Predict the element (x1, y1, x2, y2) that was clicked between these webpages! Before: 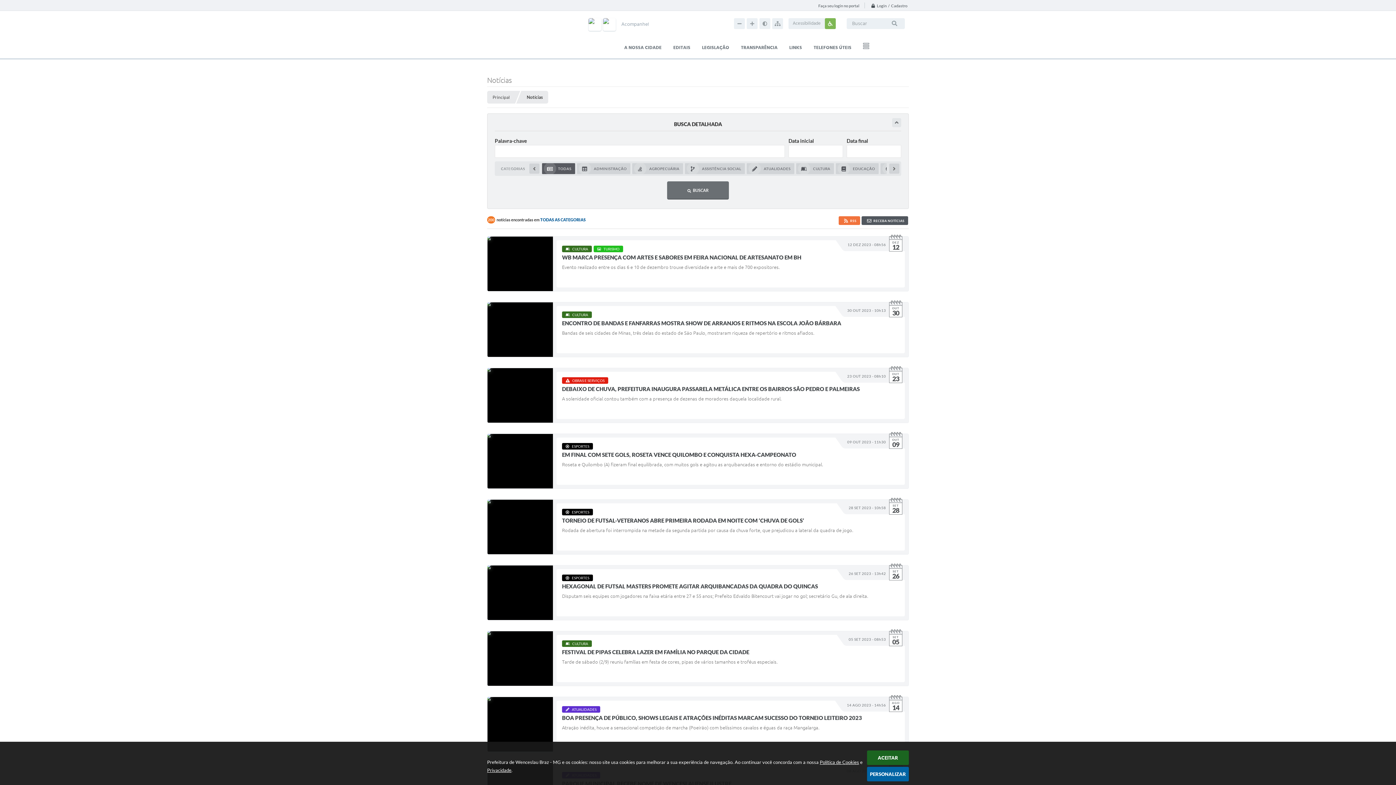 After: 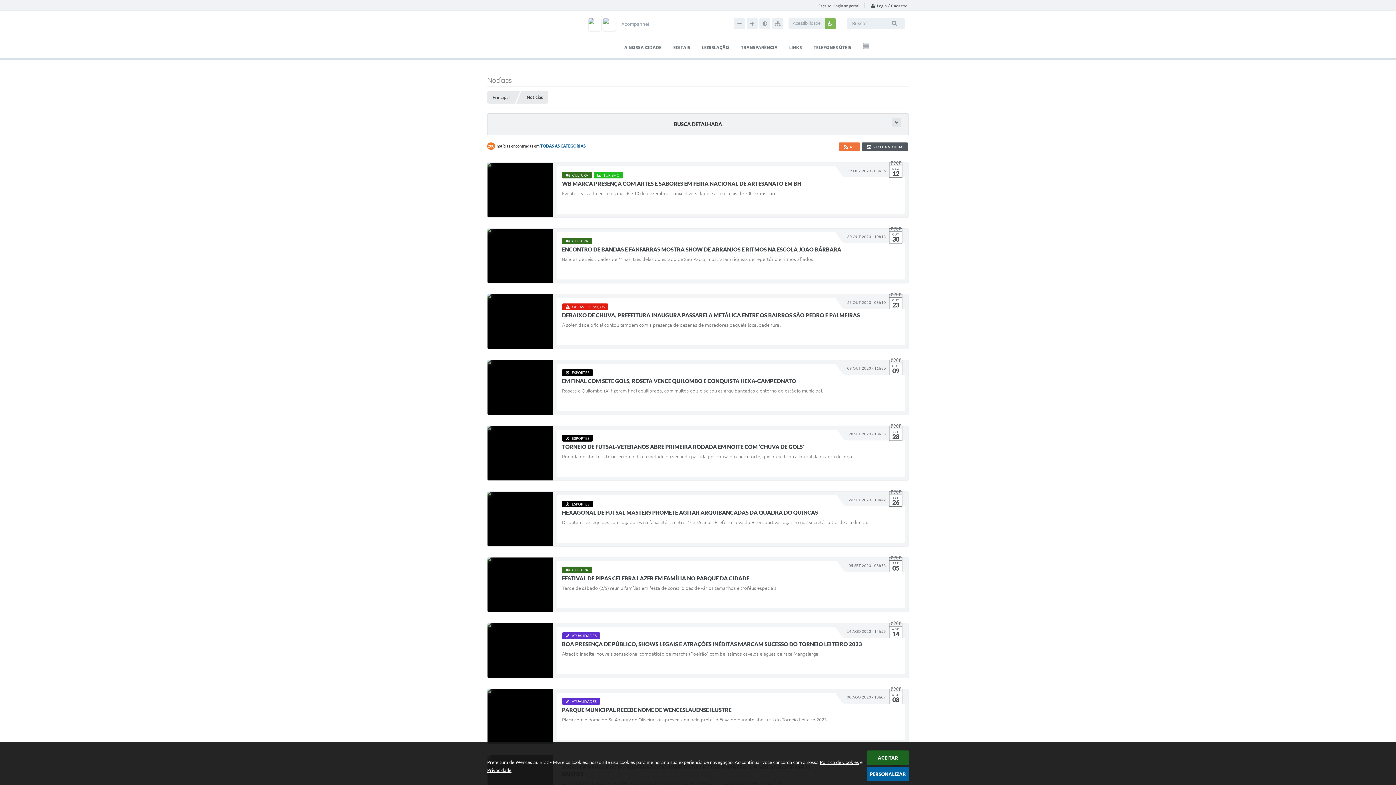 Action: bbox: (892, 117, 901, 126)